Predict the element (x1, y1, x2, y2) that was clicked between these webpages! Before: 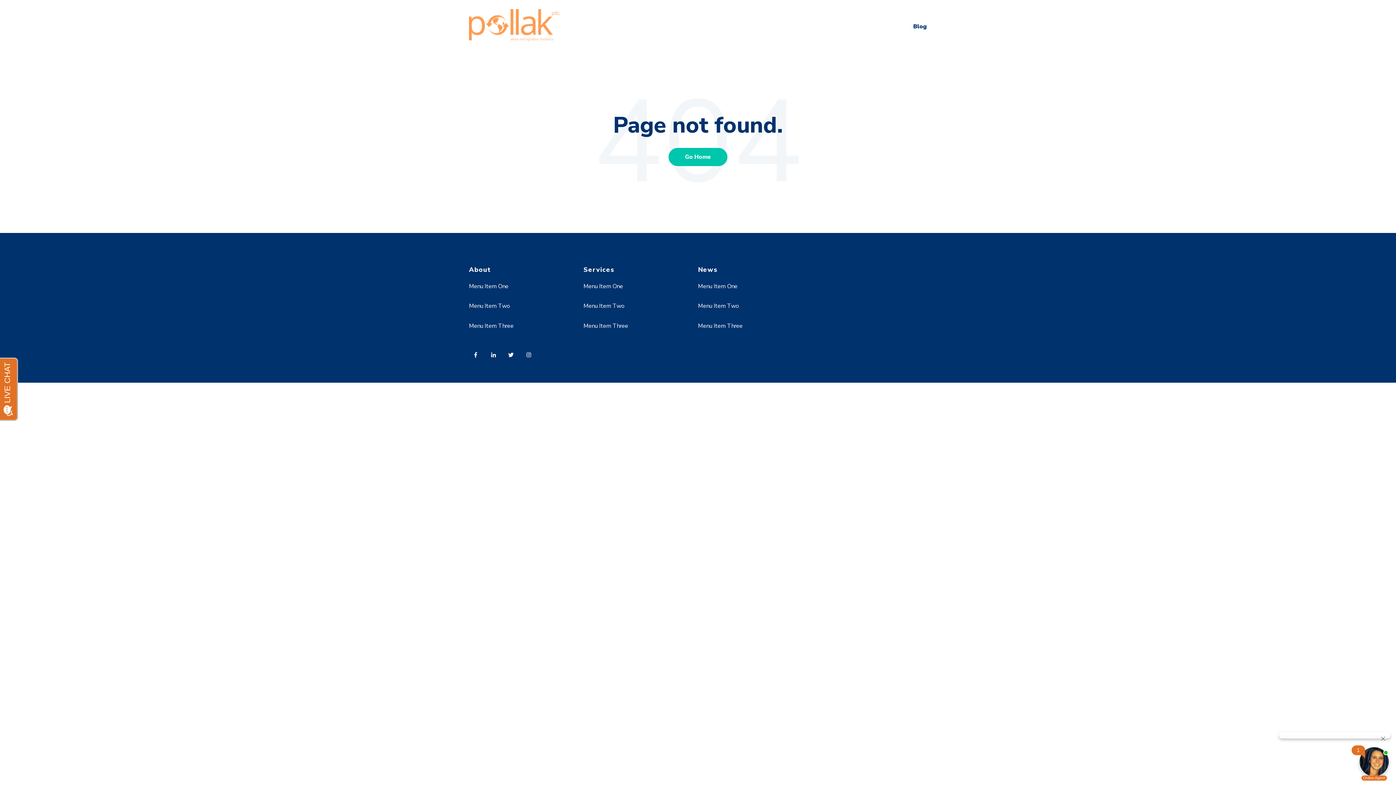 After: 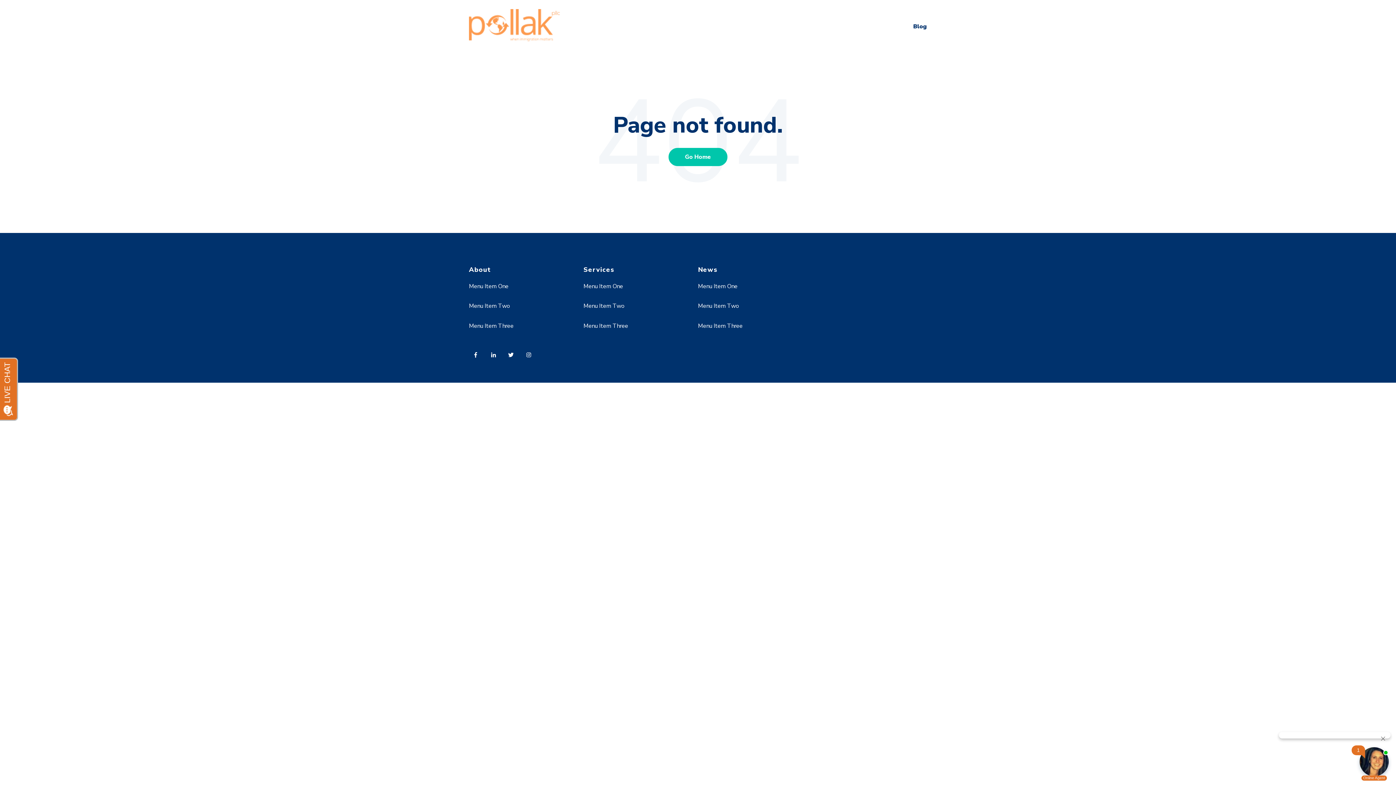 Action: bbox: (486, 347, 504, 366)